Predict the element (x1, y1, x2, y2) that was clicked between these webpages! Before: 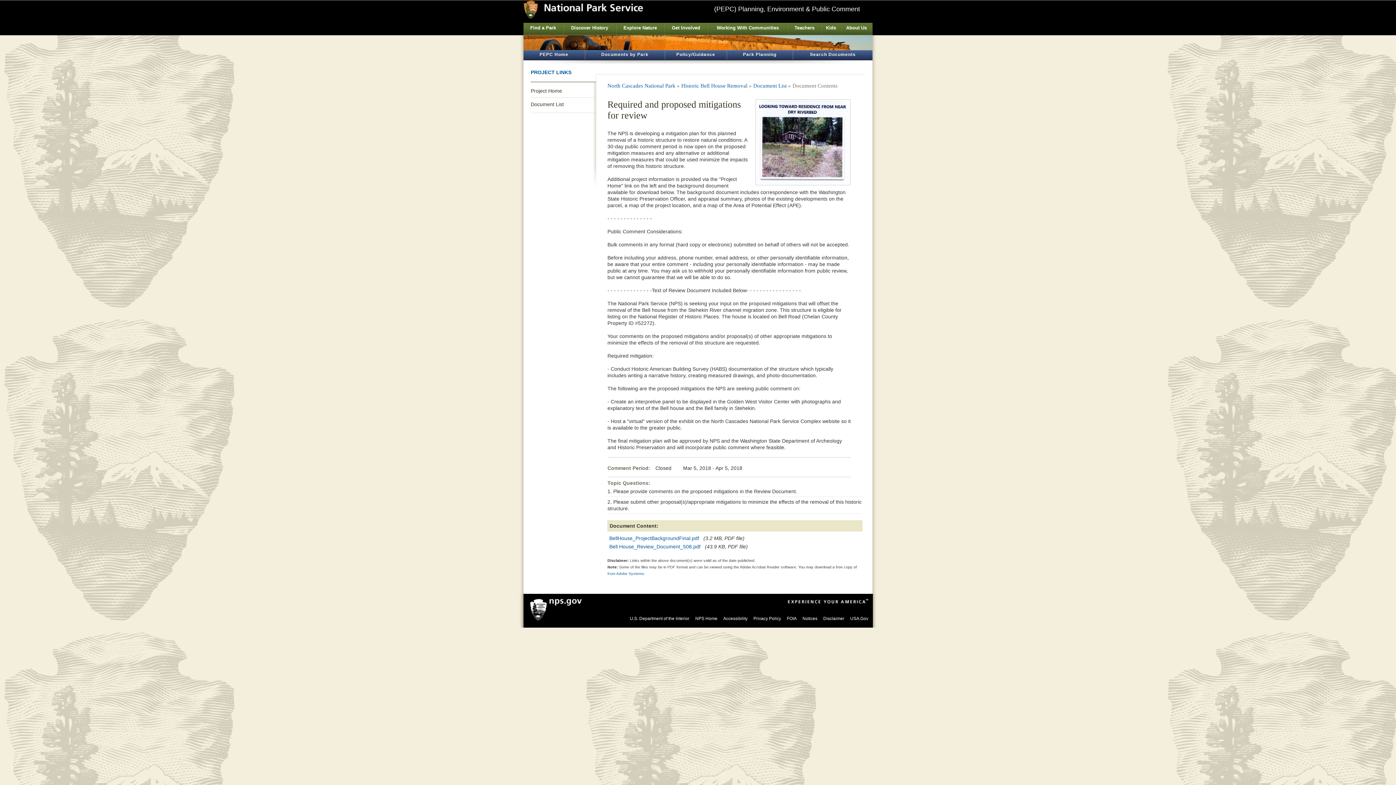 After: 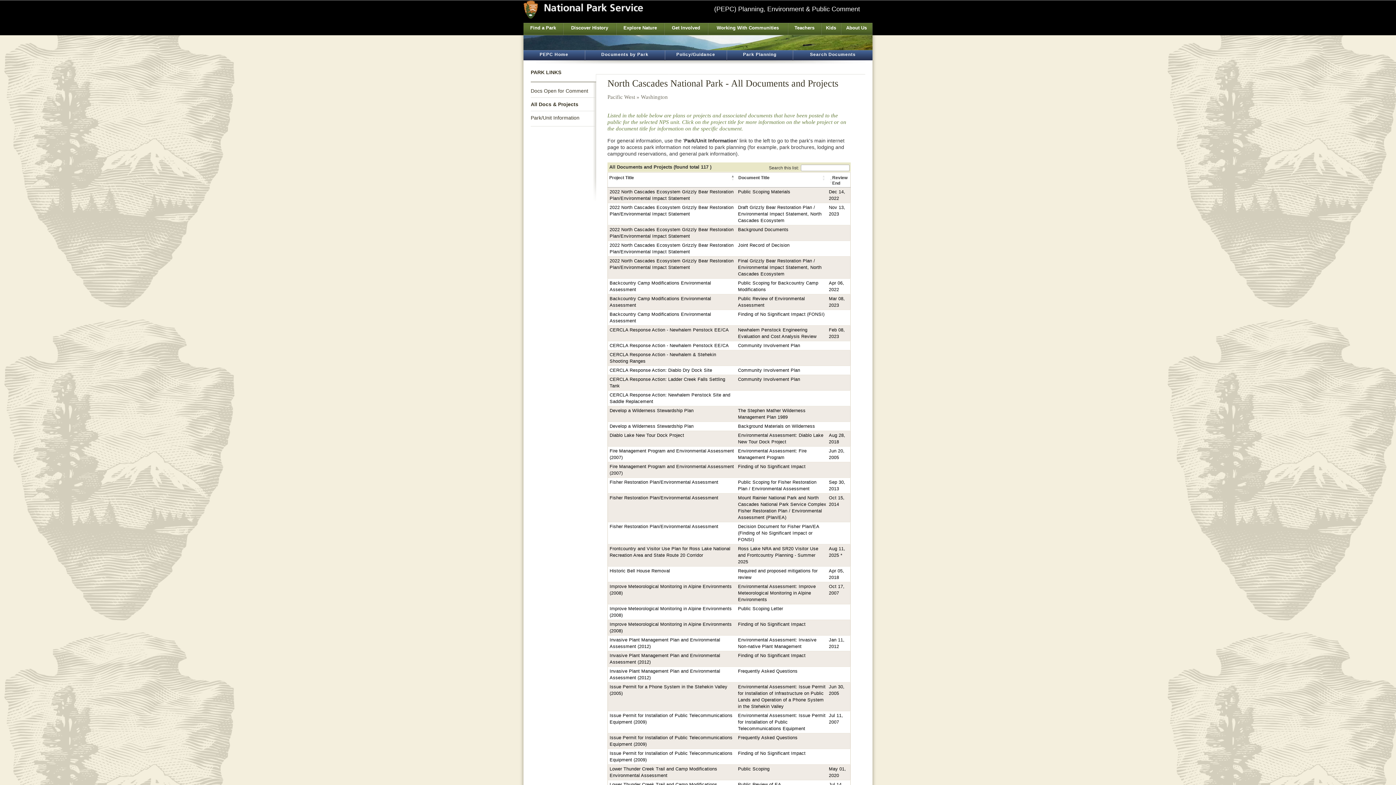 Action: bbox: (607, 82, 675, 88) label: North Cascades National Park